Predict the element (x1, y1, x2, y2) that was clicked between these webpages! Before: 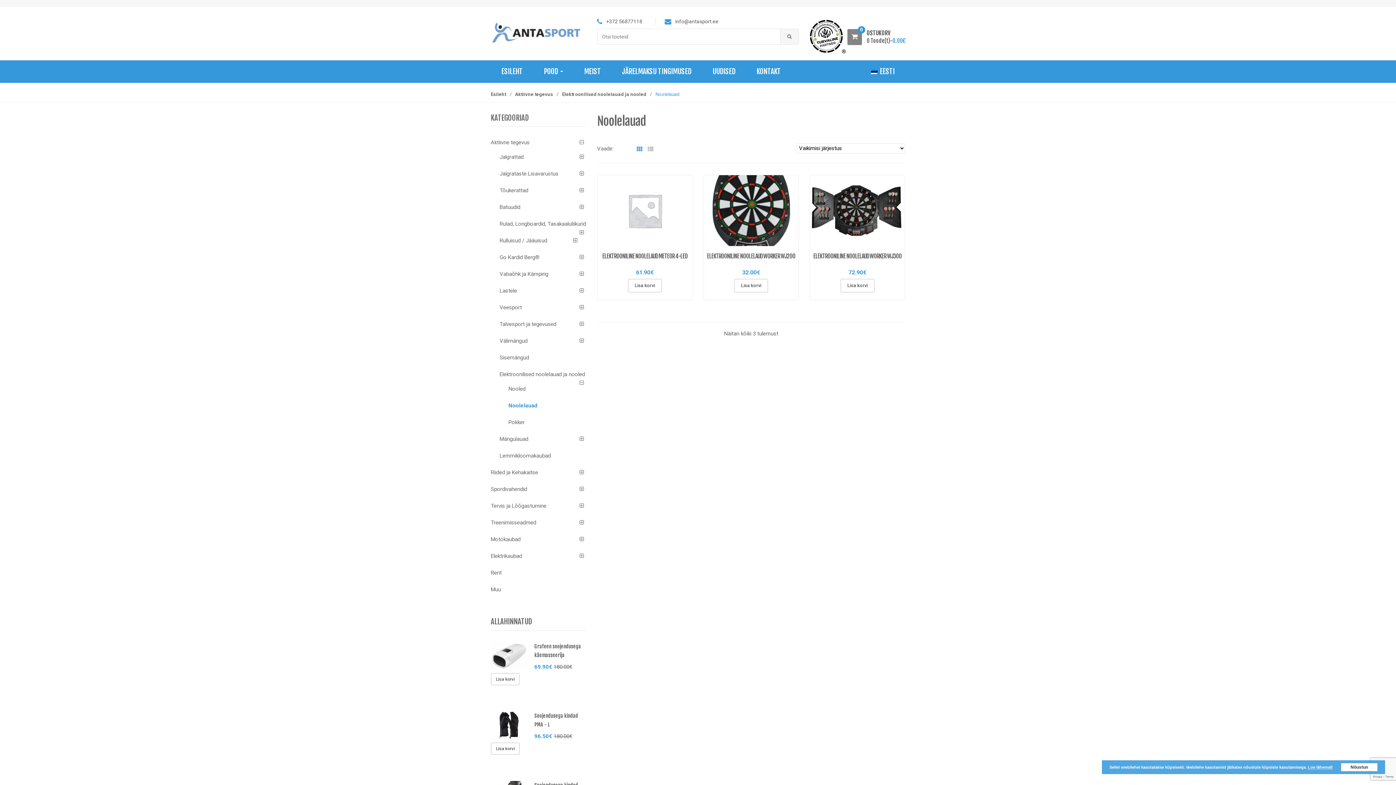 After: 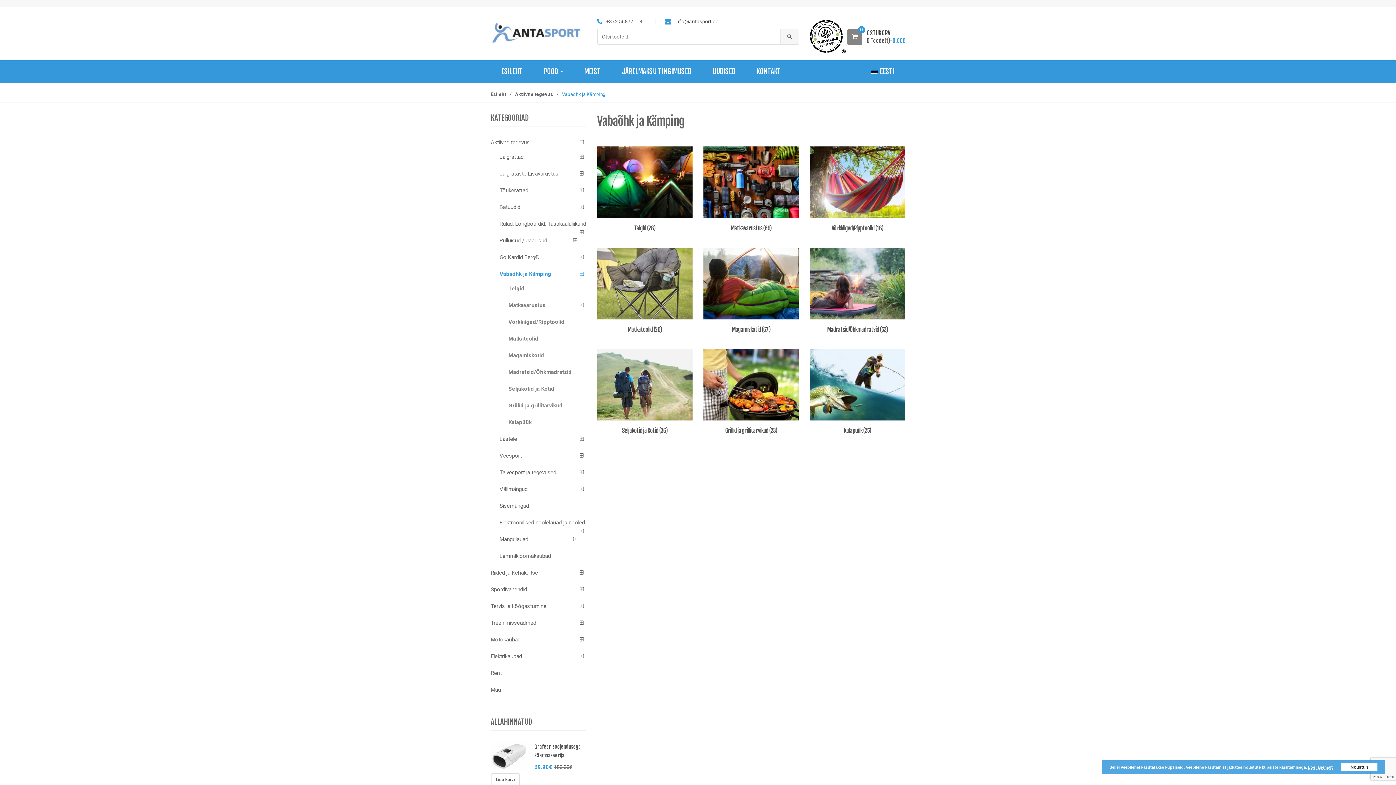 Action: label: Vabaõhk ja Kämping bbox: (499, 270, 548, 277)